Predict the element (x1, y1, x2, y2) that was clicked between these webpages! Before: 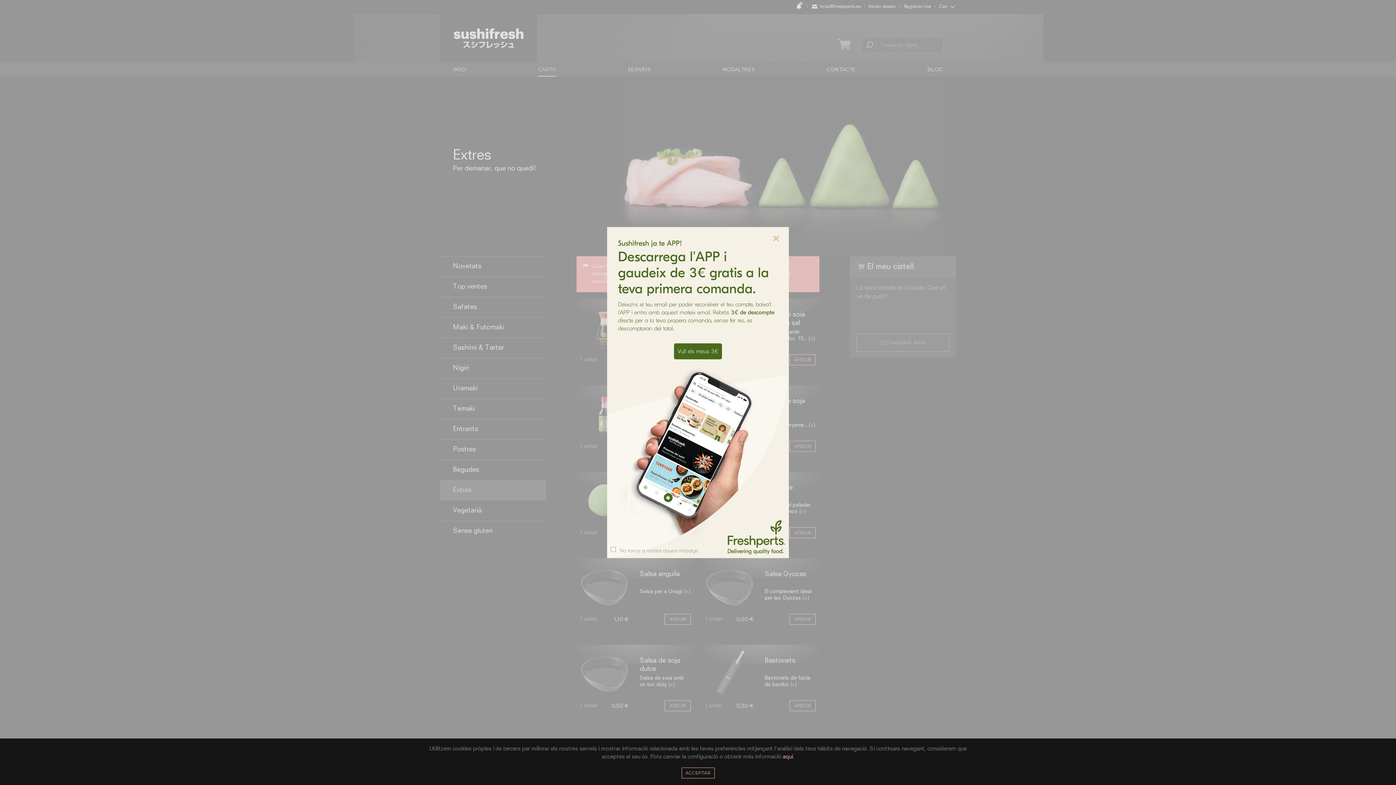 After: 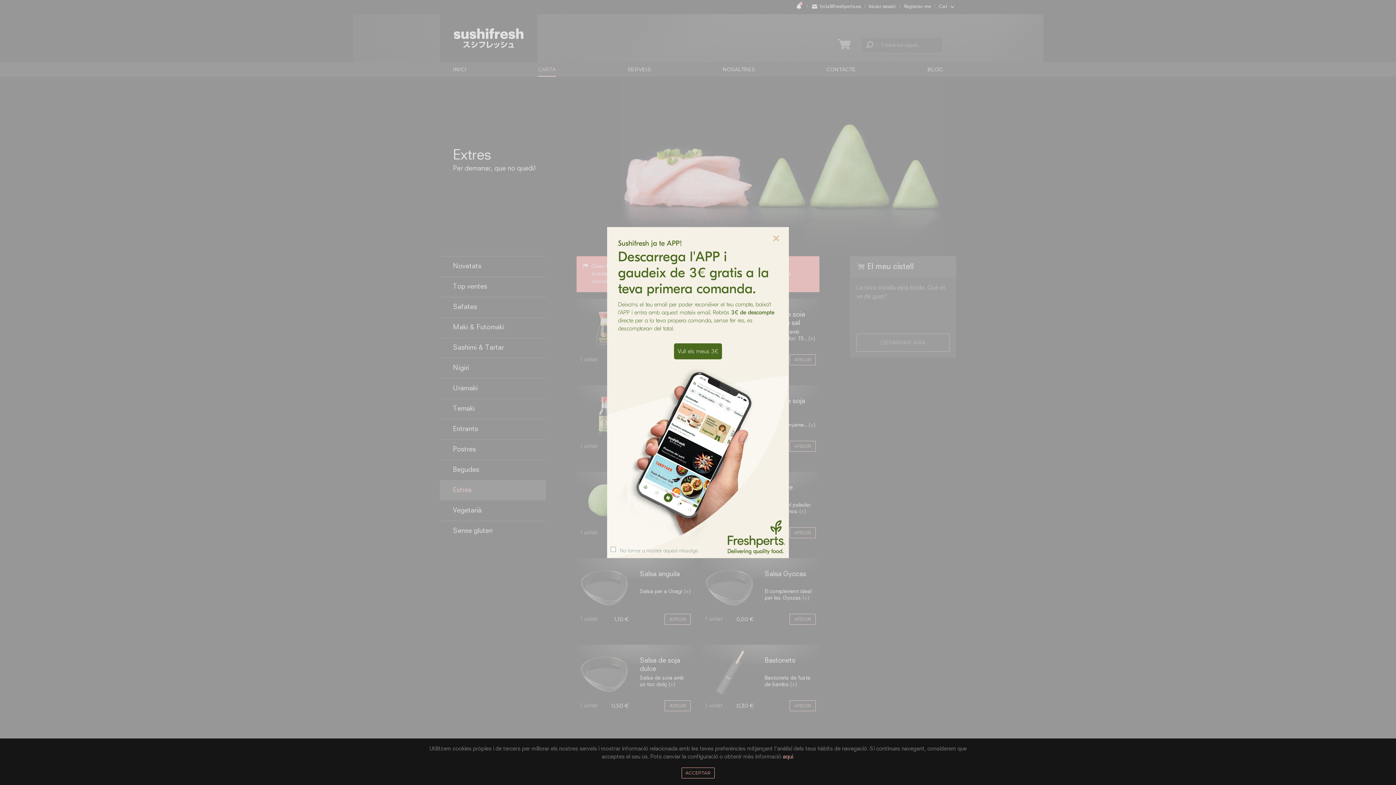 Action: bbox: (674, 343, 722, 359) label: Vull els meus 3€